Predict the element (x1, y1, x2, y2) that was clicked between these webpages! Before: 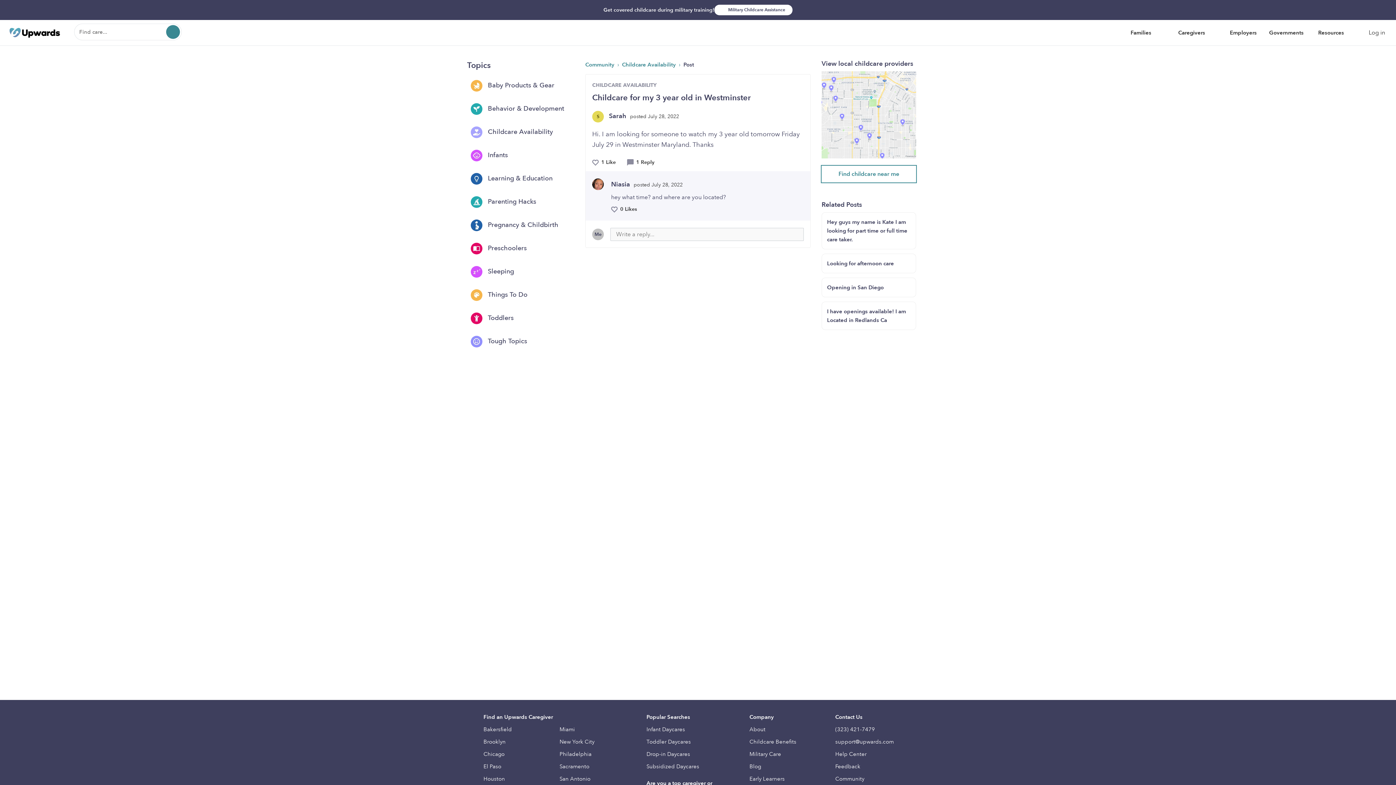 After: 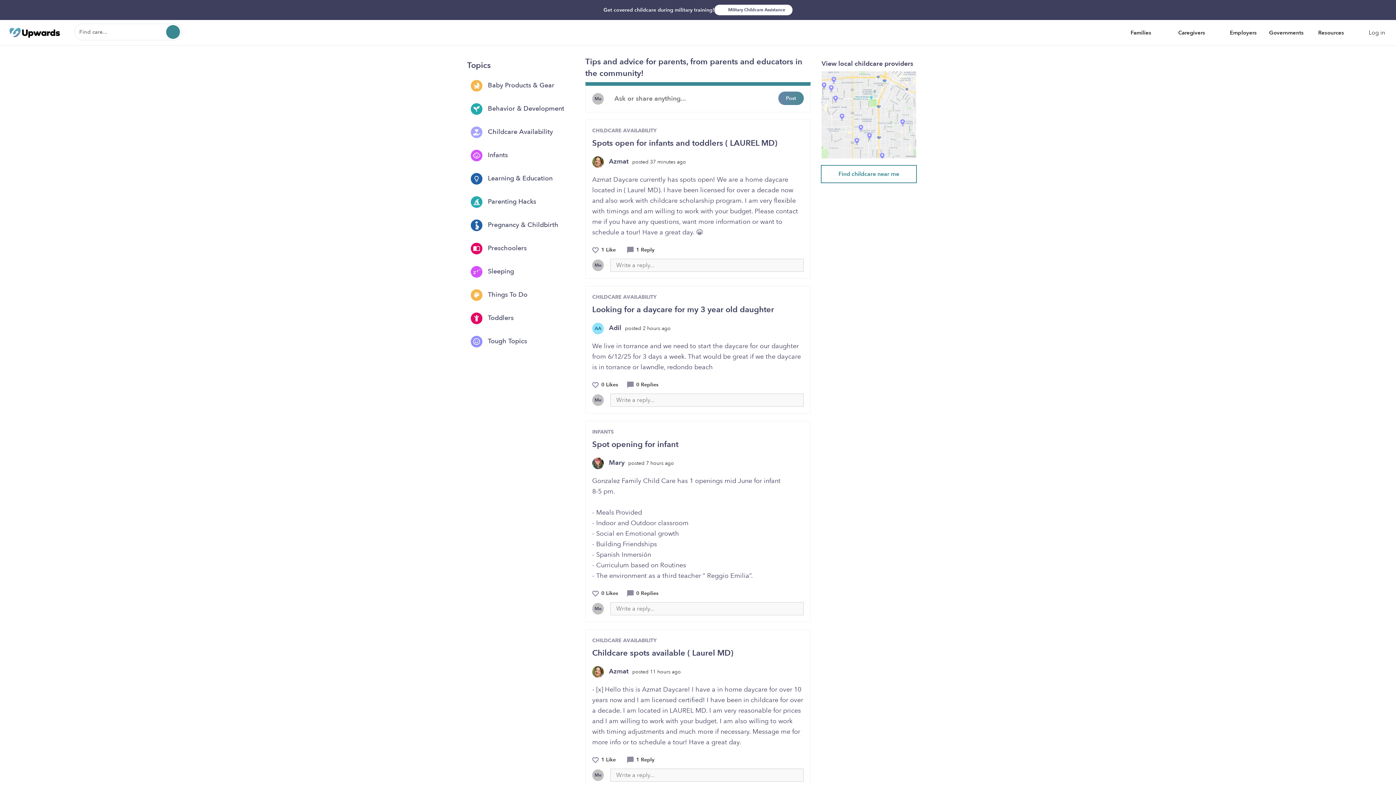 Action: label: Community bbox: (835, 773, 901, 785)